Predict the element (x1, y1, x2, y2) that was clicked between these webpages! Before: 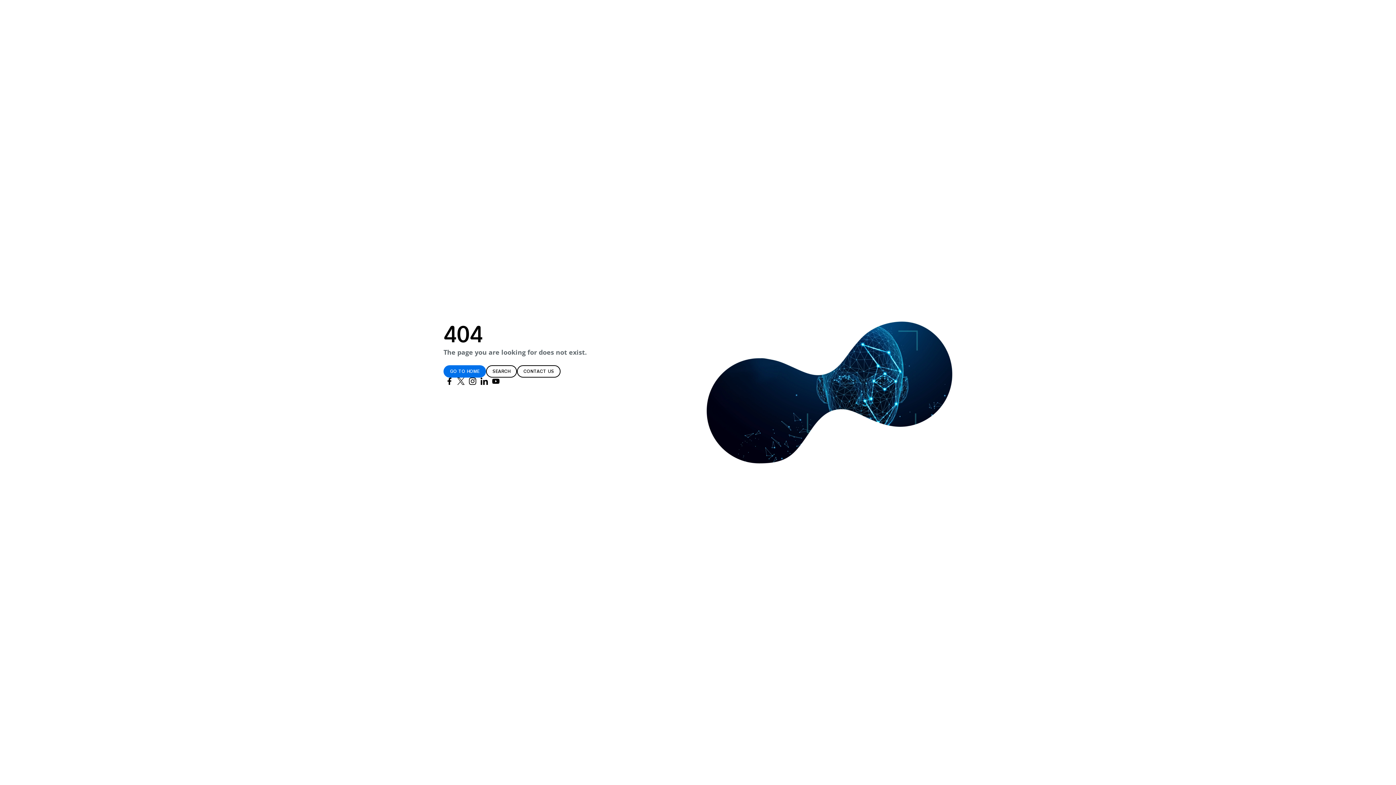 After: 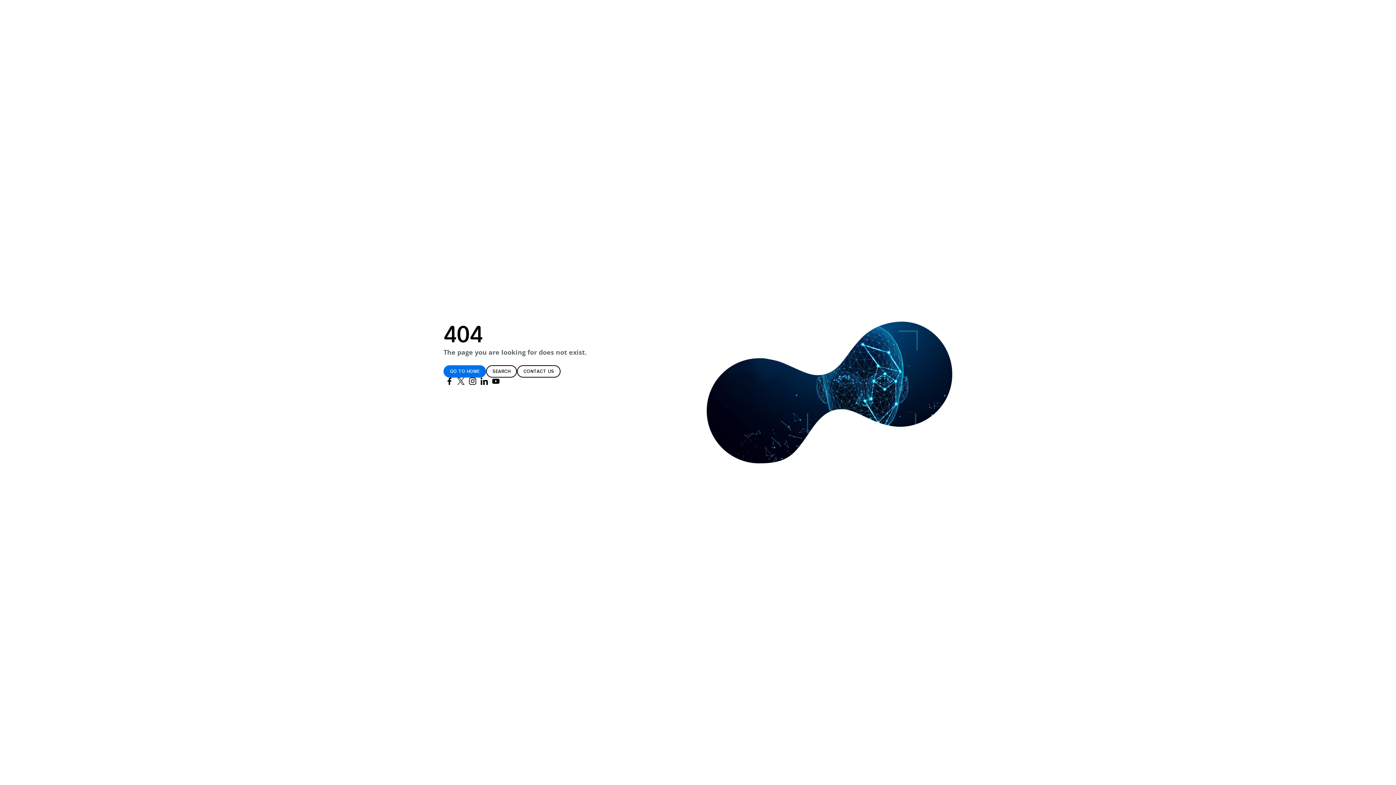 Action: label: Tobii on Facebook bbox: (443, 377, 455, 384)